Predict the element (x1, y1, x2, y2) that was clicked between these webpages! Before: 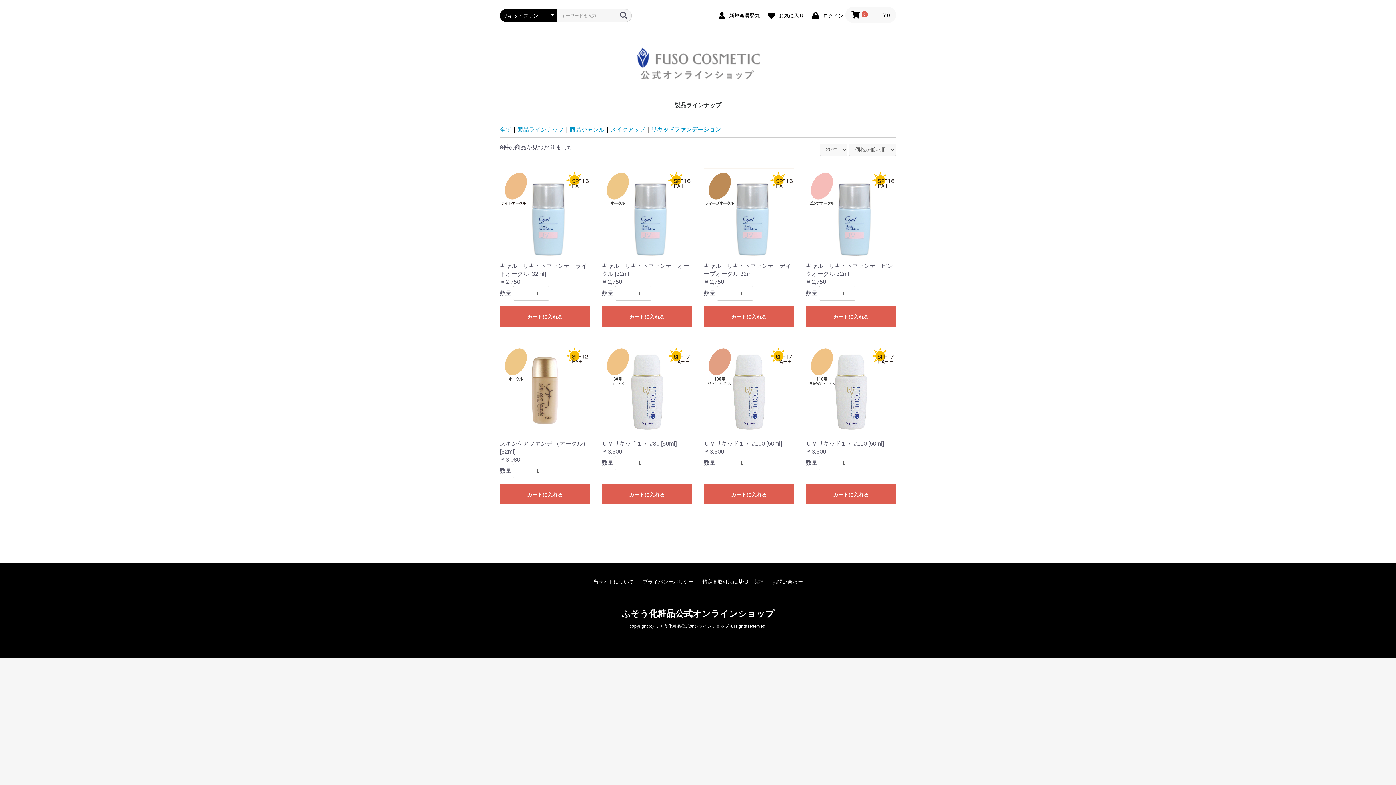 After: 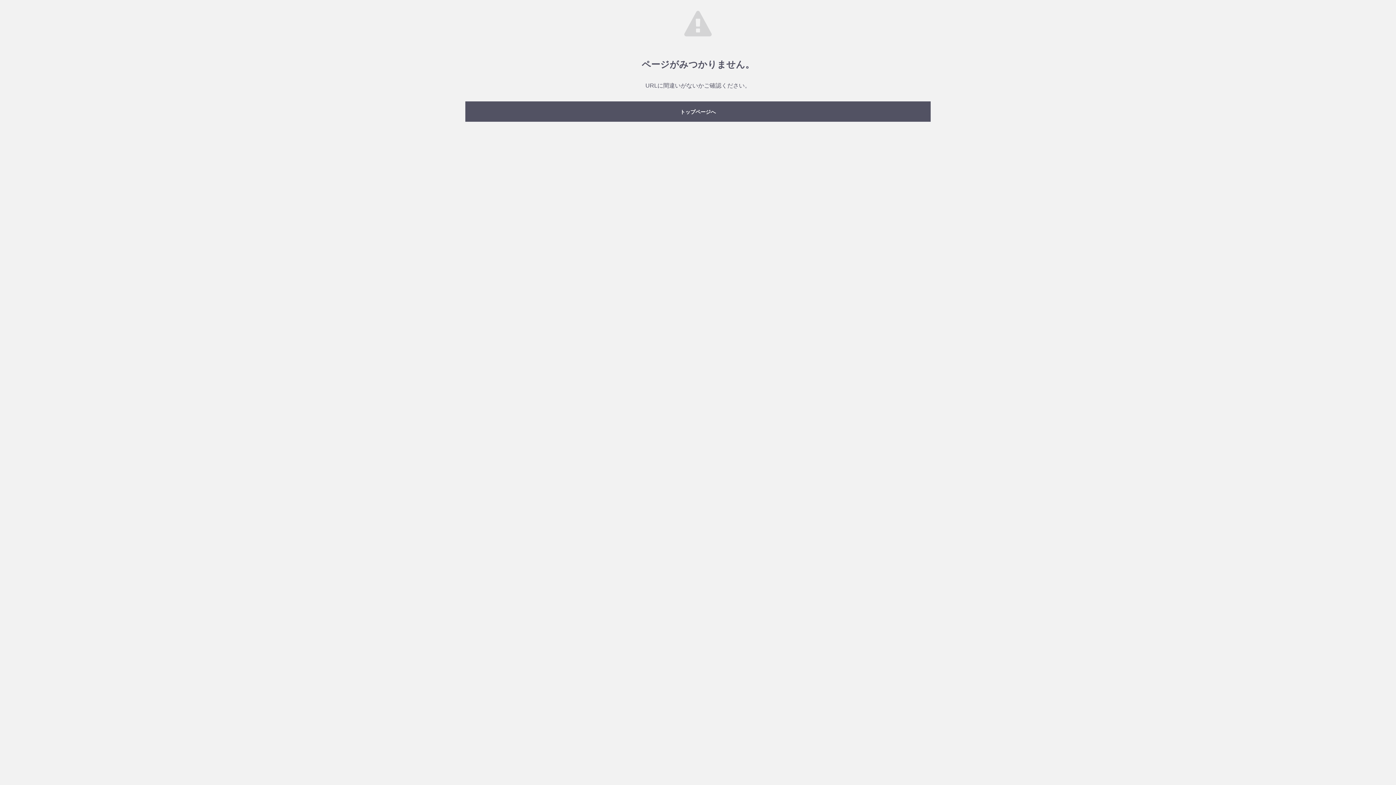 Action: label: お問い合わせ bbox: (772, 578, 802, 585)